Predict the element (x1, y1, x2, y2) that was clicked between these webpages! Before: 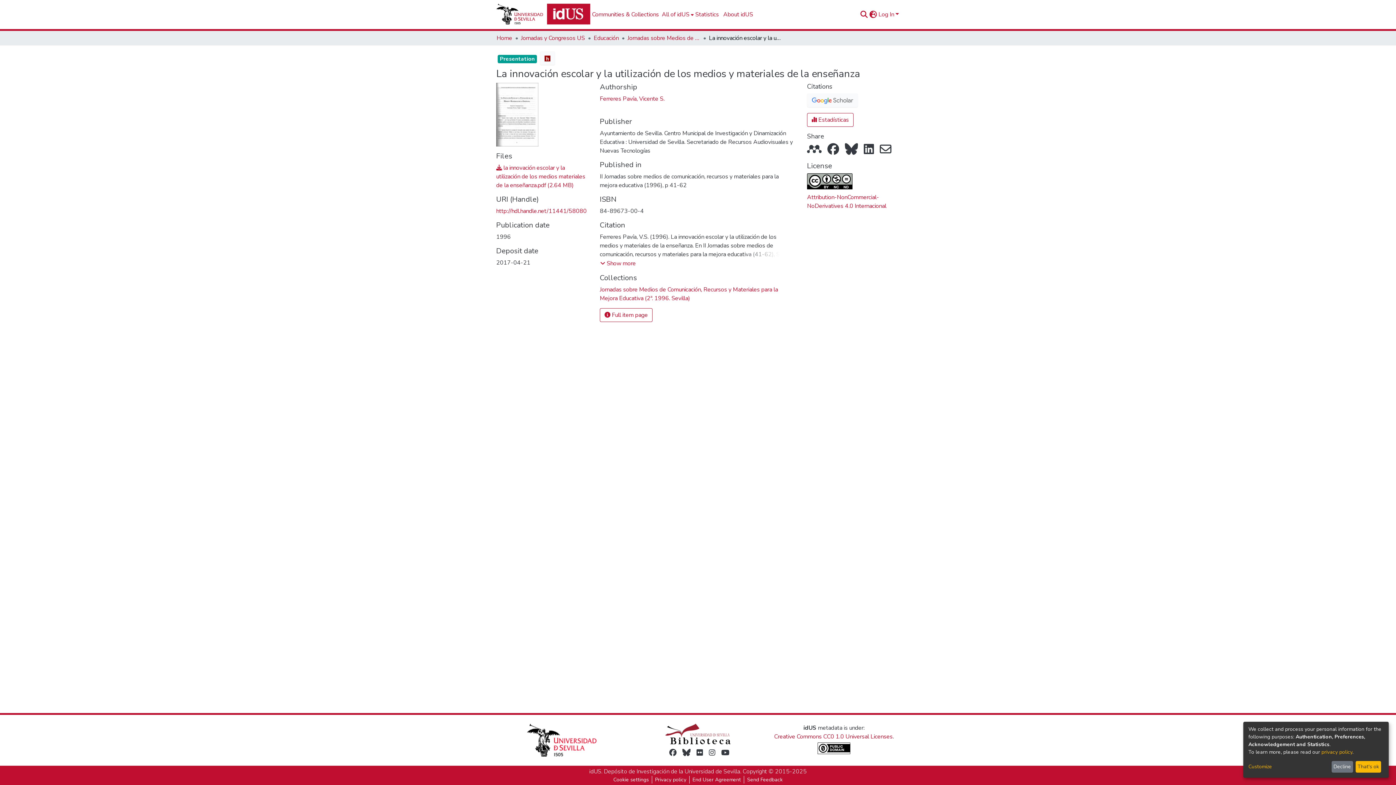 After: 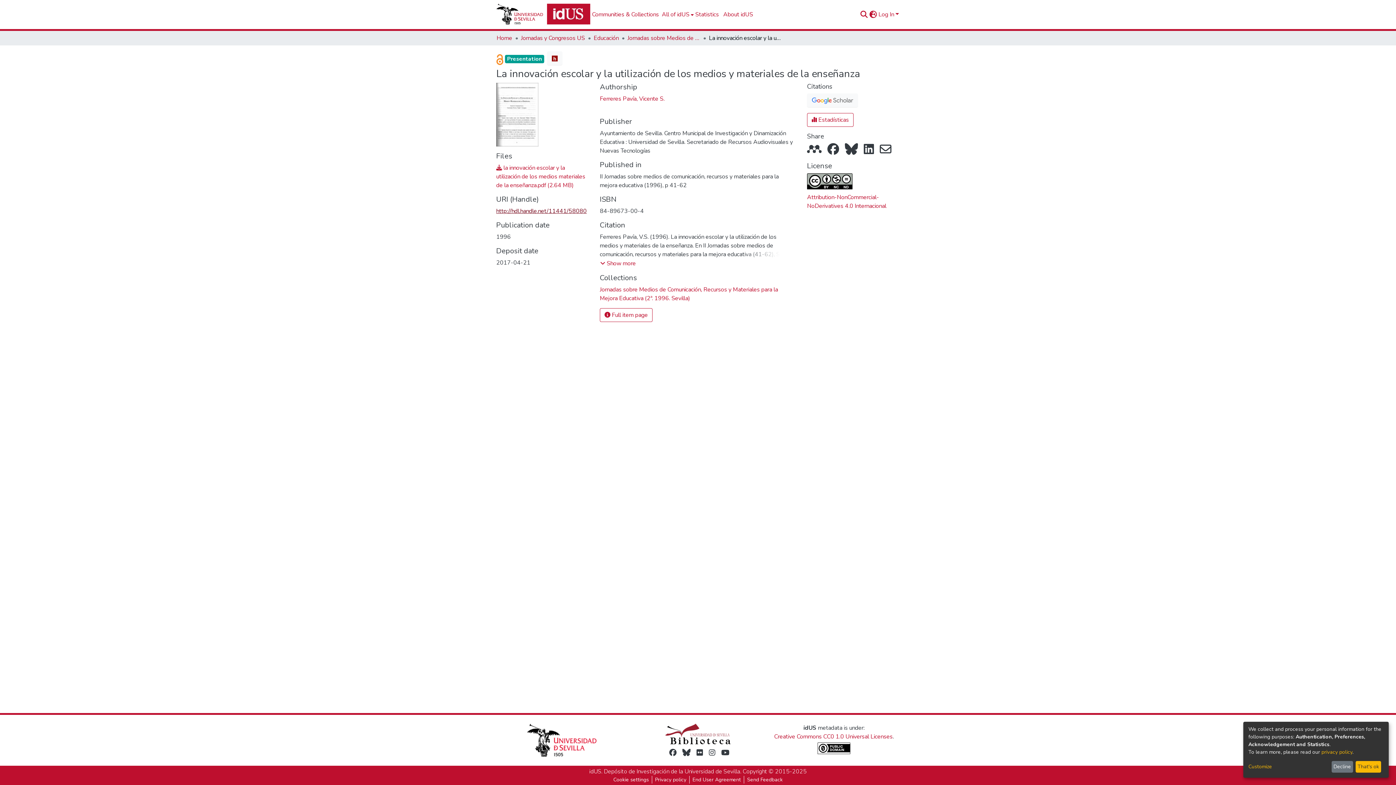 Action: label: http://hdl.handle.net/11441/58080 bbox: (496, 149, 586, 157)